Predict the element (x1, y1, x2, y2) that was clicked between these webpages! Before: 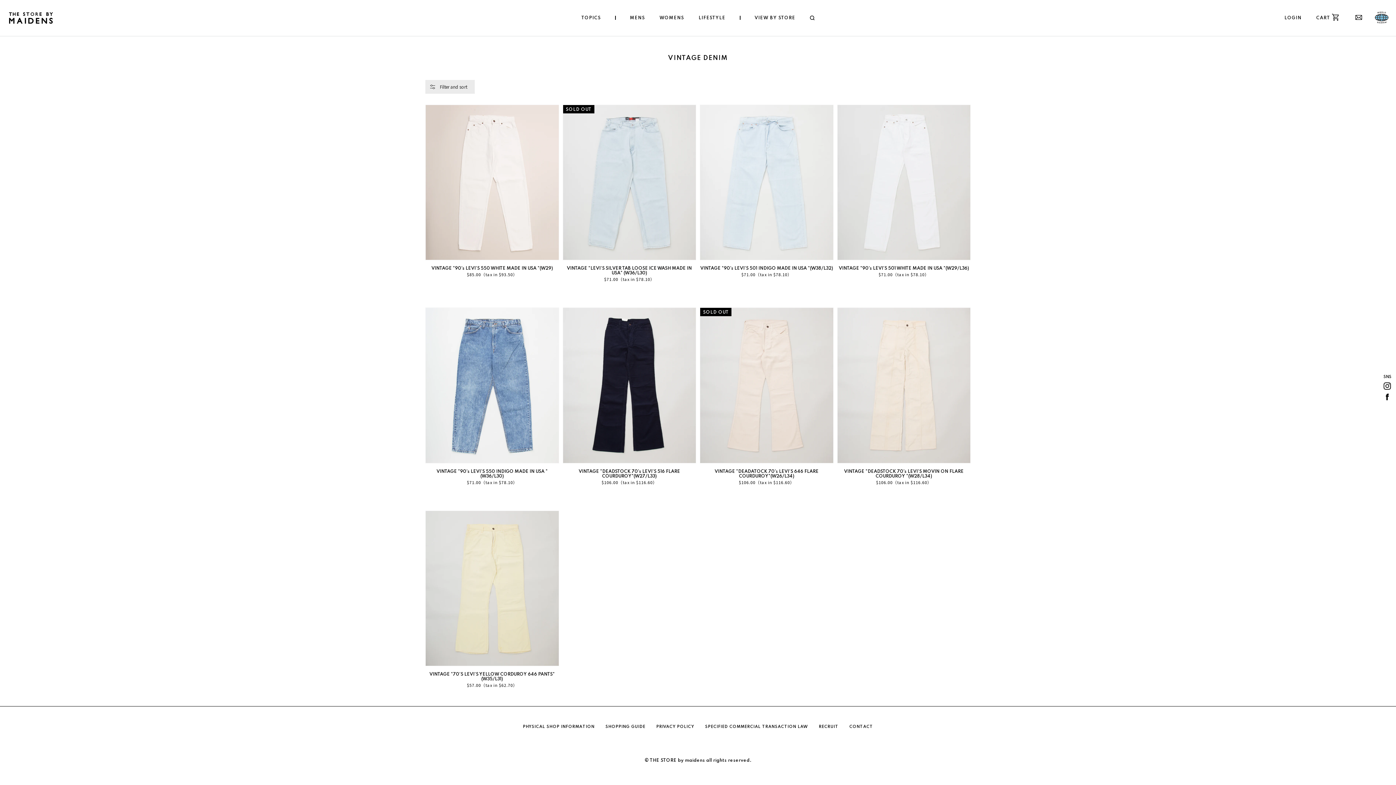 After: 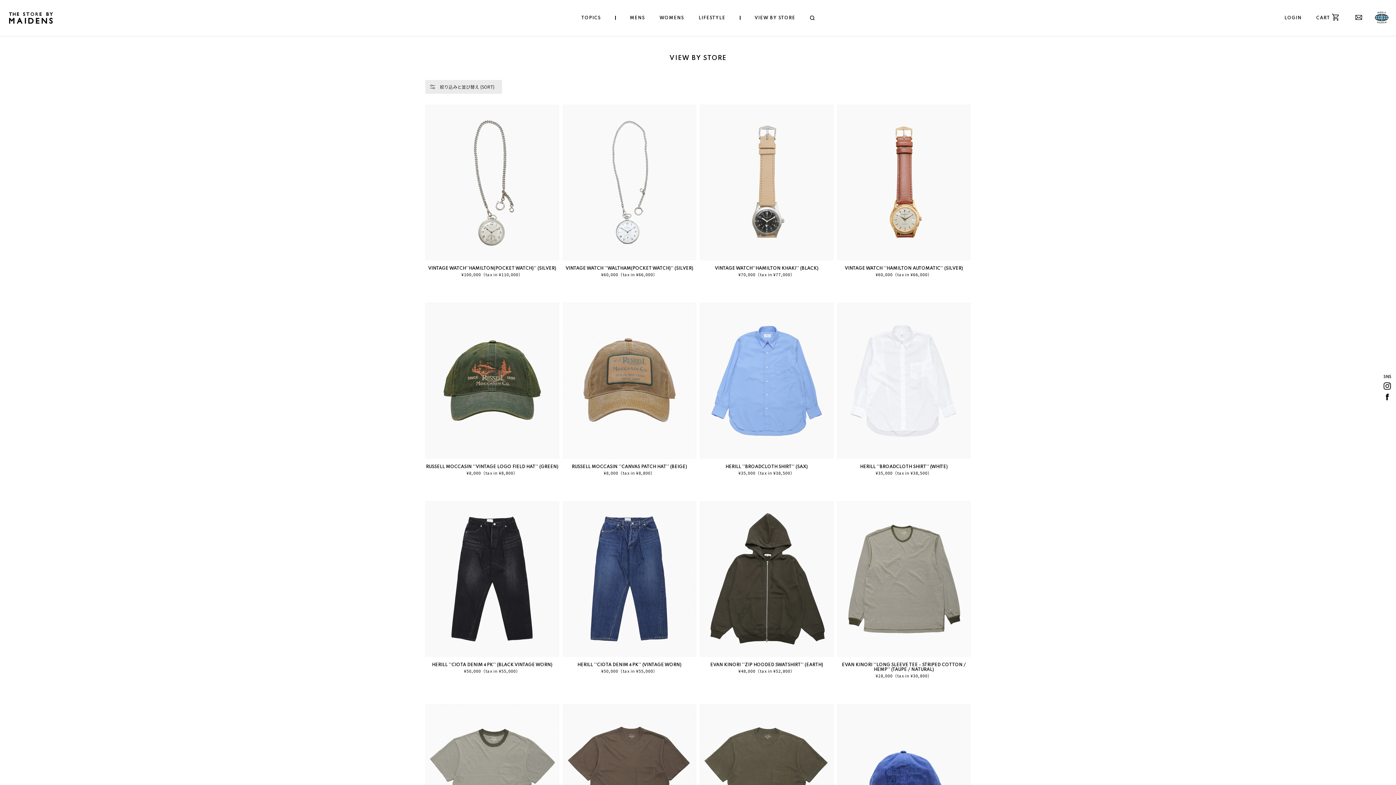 Action: label: VIEW BY STORE bbox: (751, 9, 799, 27)